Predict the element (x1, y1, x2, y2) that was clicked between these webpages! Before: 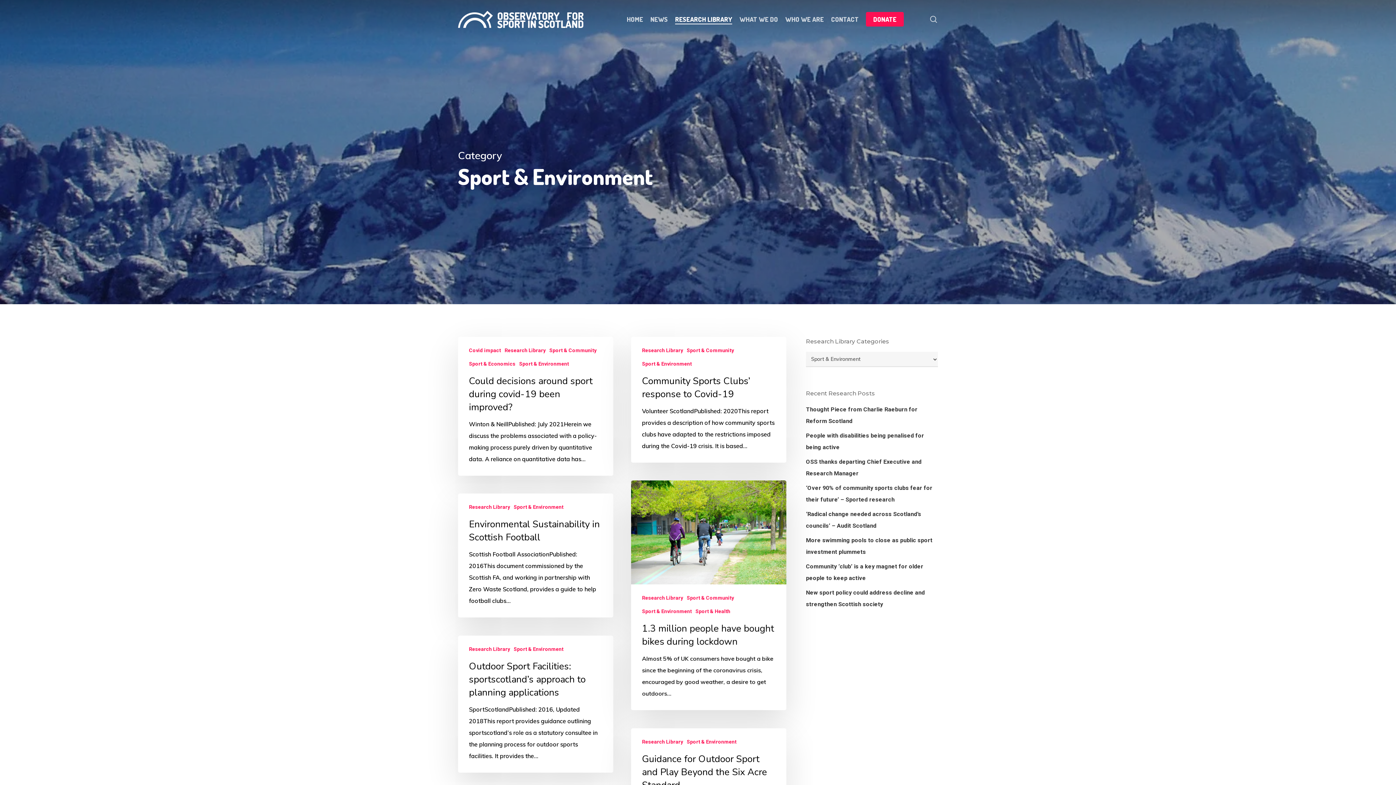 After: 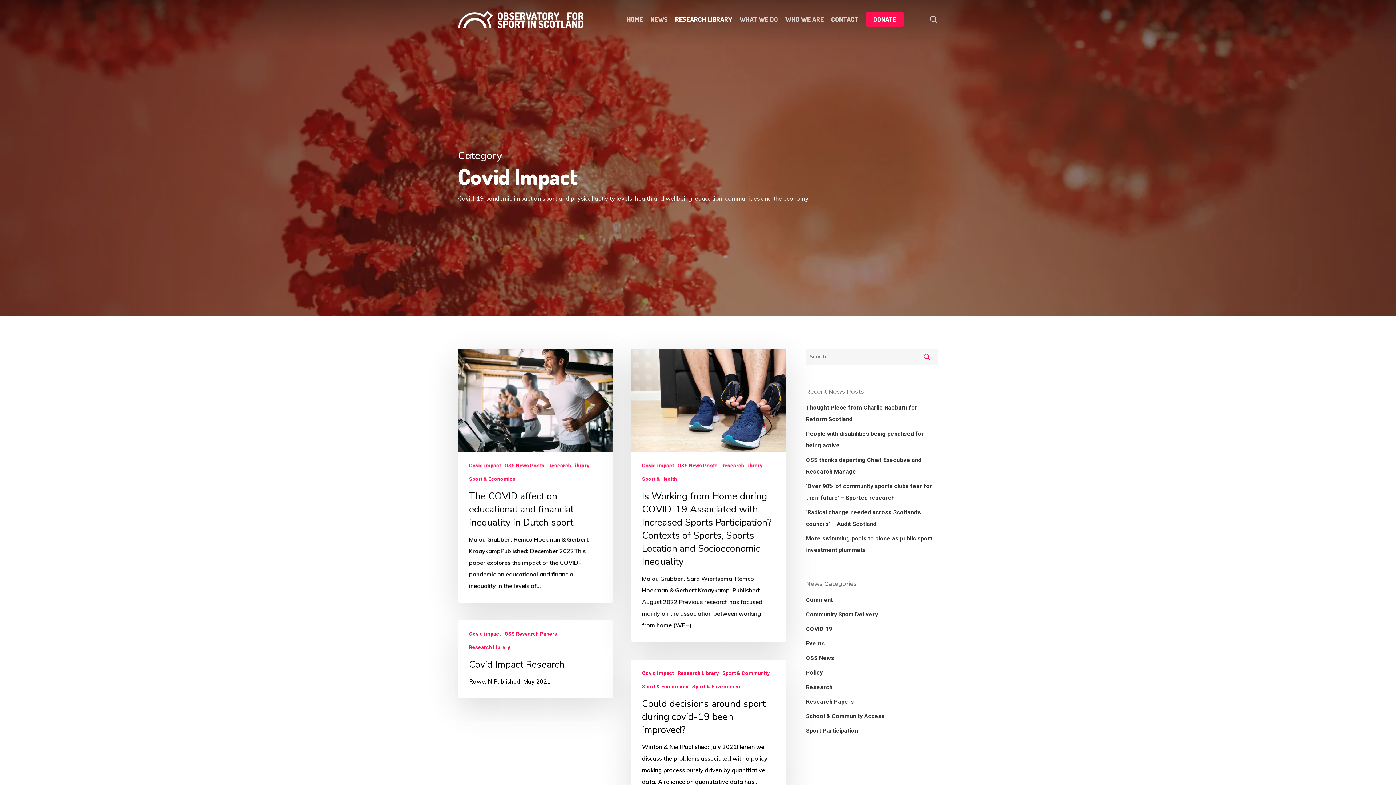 Action: bbox: (469, 347, 501, 354) label: Covid impact